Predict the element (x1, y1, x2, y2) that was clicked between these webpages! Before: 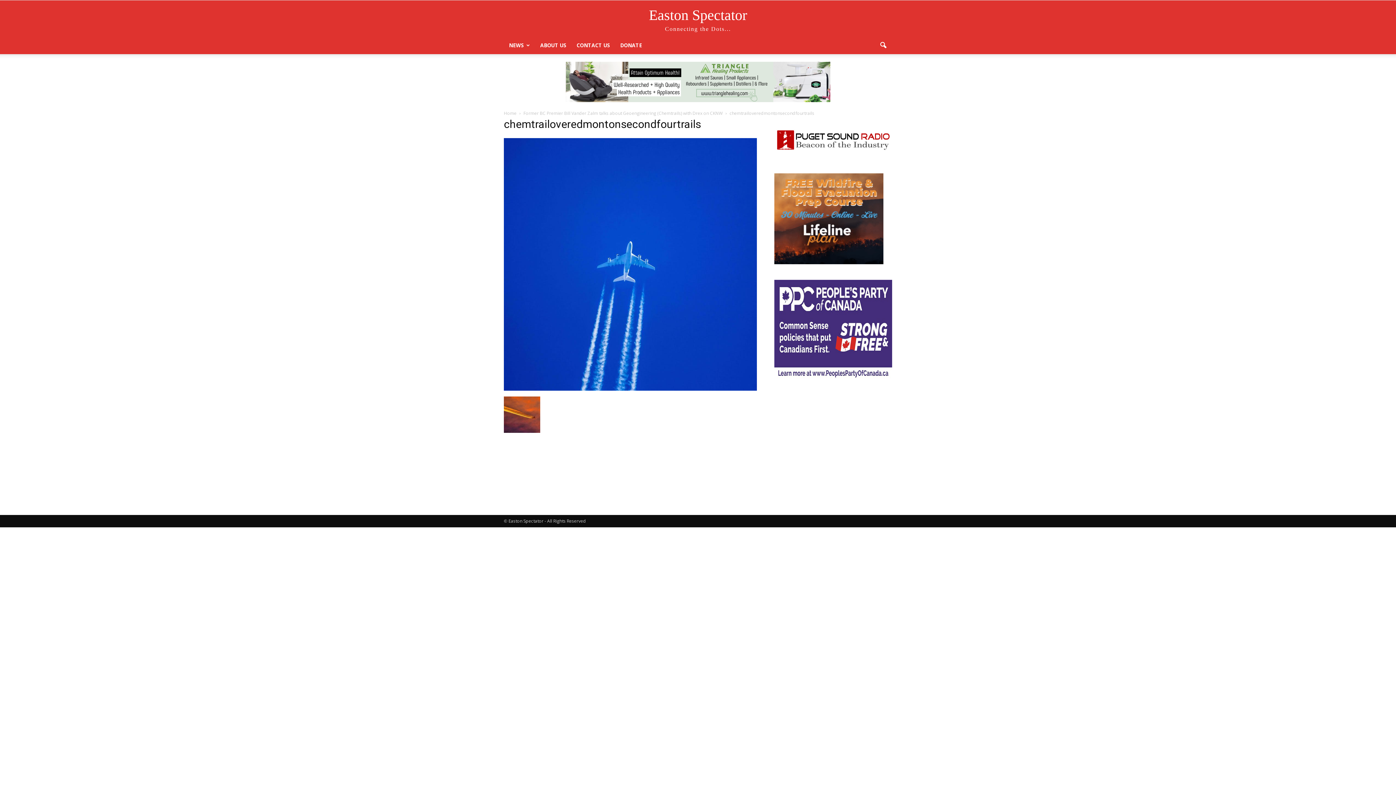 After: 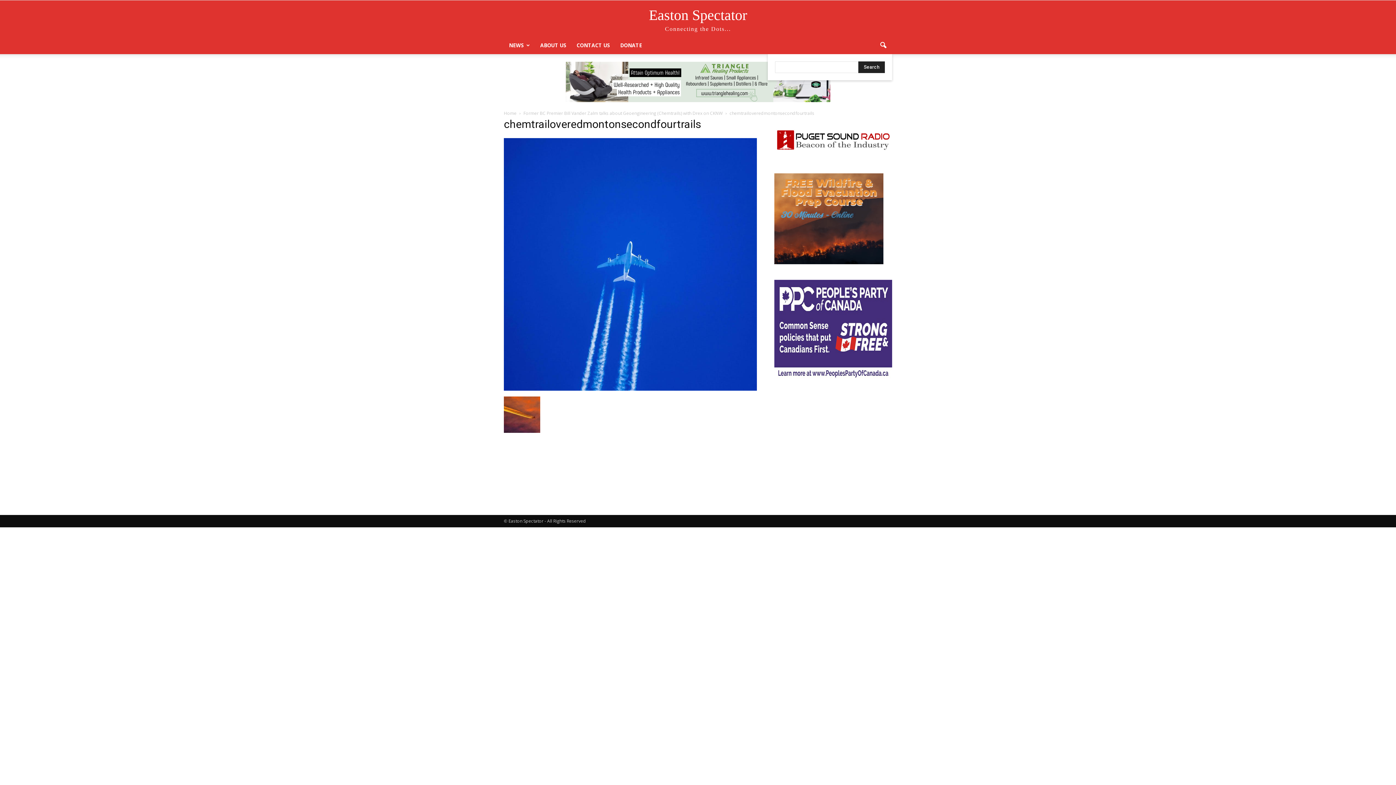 Action: bbox: (874, 36, 892, 54)